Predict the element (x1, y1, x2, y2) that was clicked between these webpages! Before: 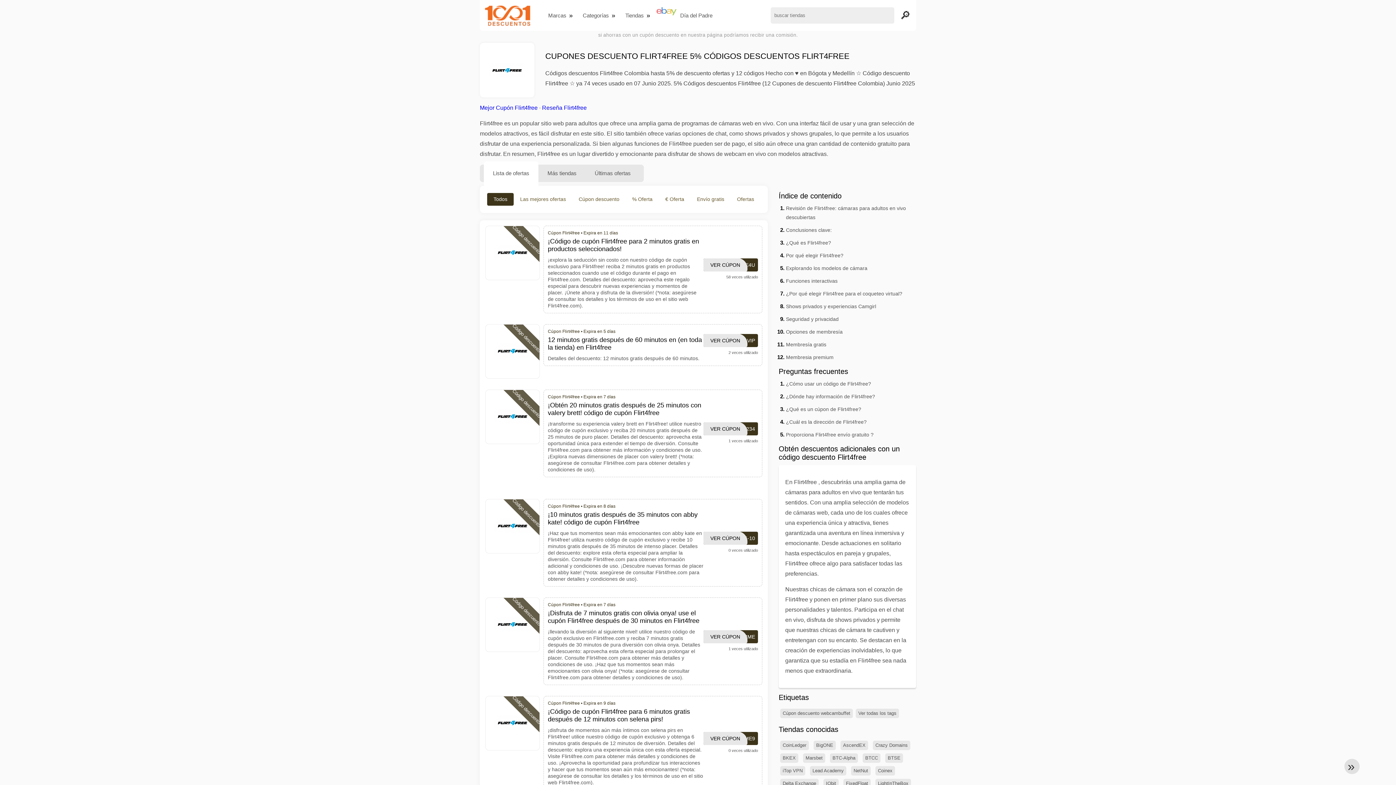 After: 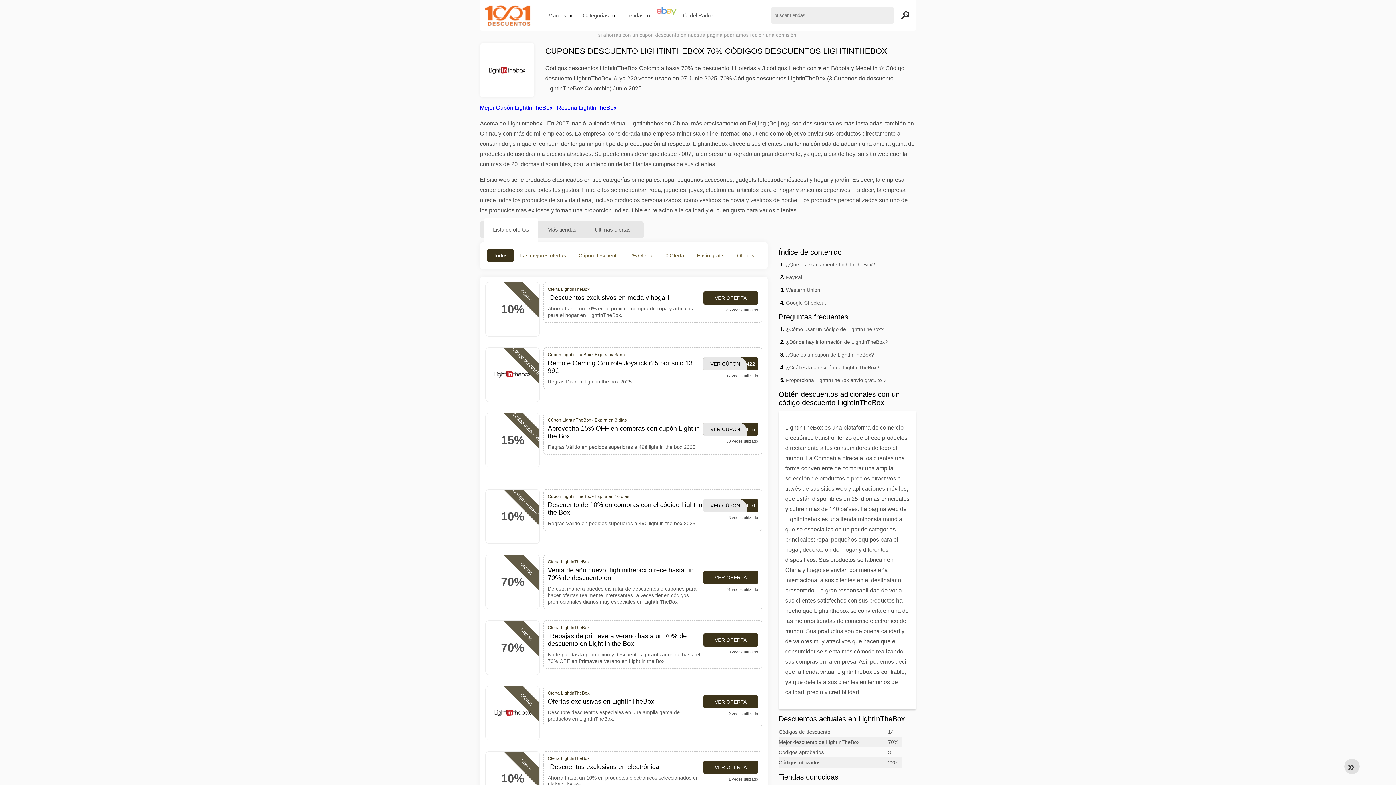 Action: label: LightInTheBox bbox: (875, 779, 911, 788)